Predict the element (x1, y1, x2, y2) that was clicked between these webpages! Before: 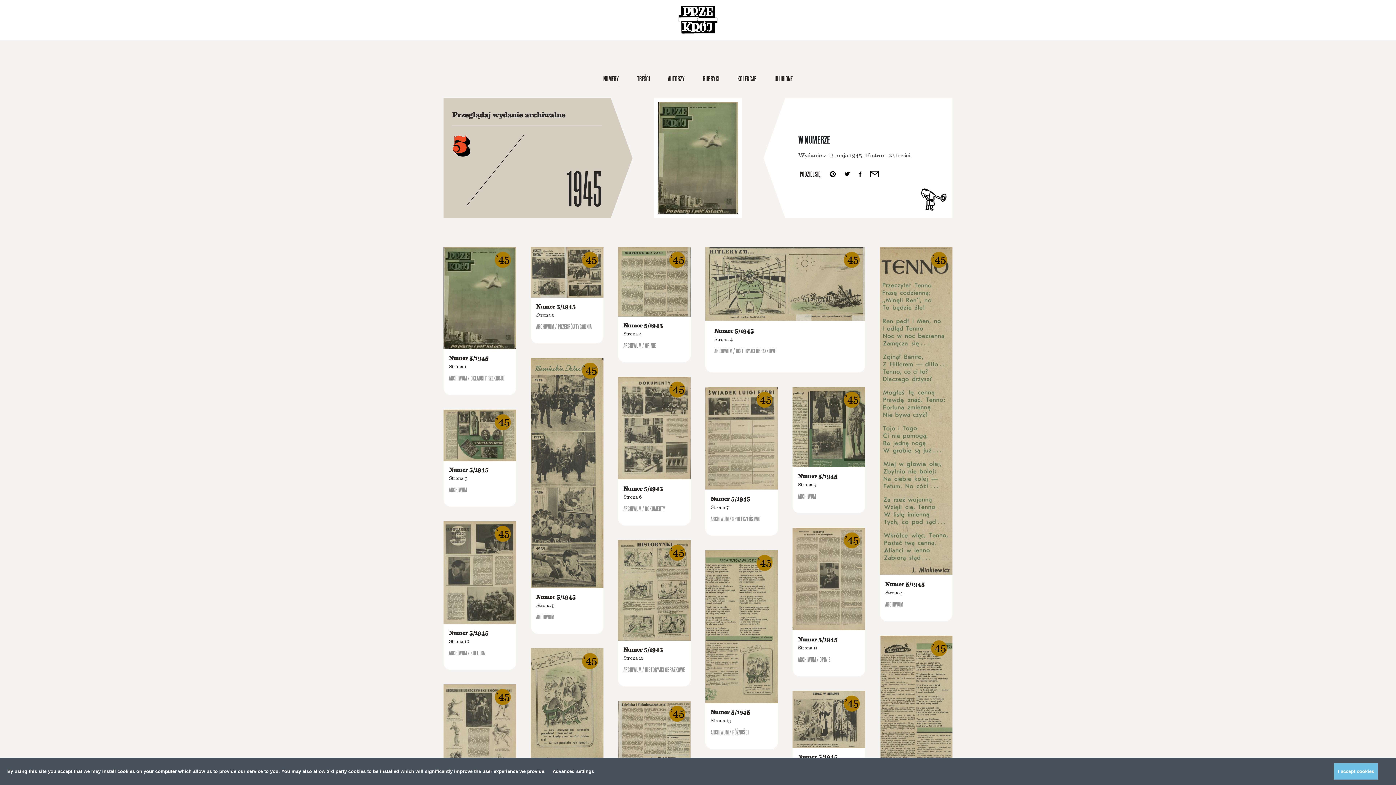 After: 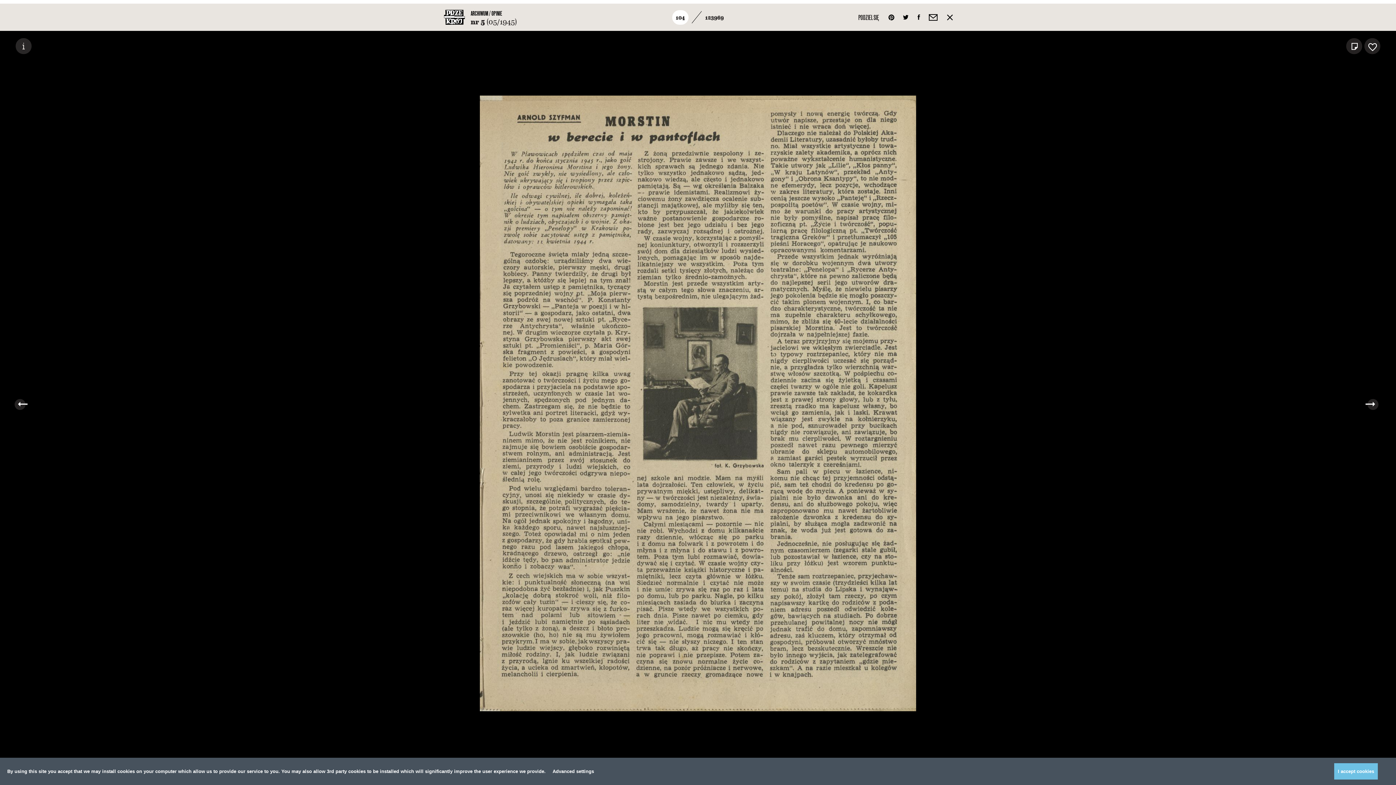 Action: label: Czytaj bbox: (792, 528, 865, 676)